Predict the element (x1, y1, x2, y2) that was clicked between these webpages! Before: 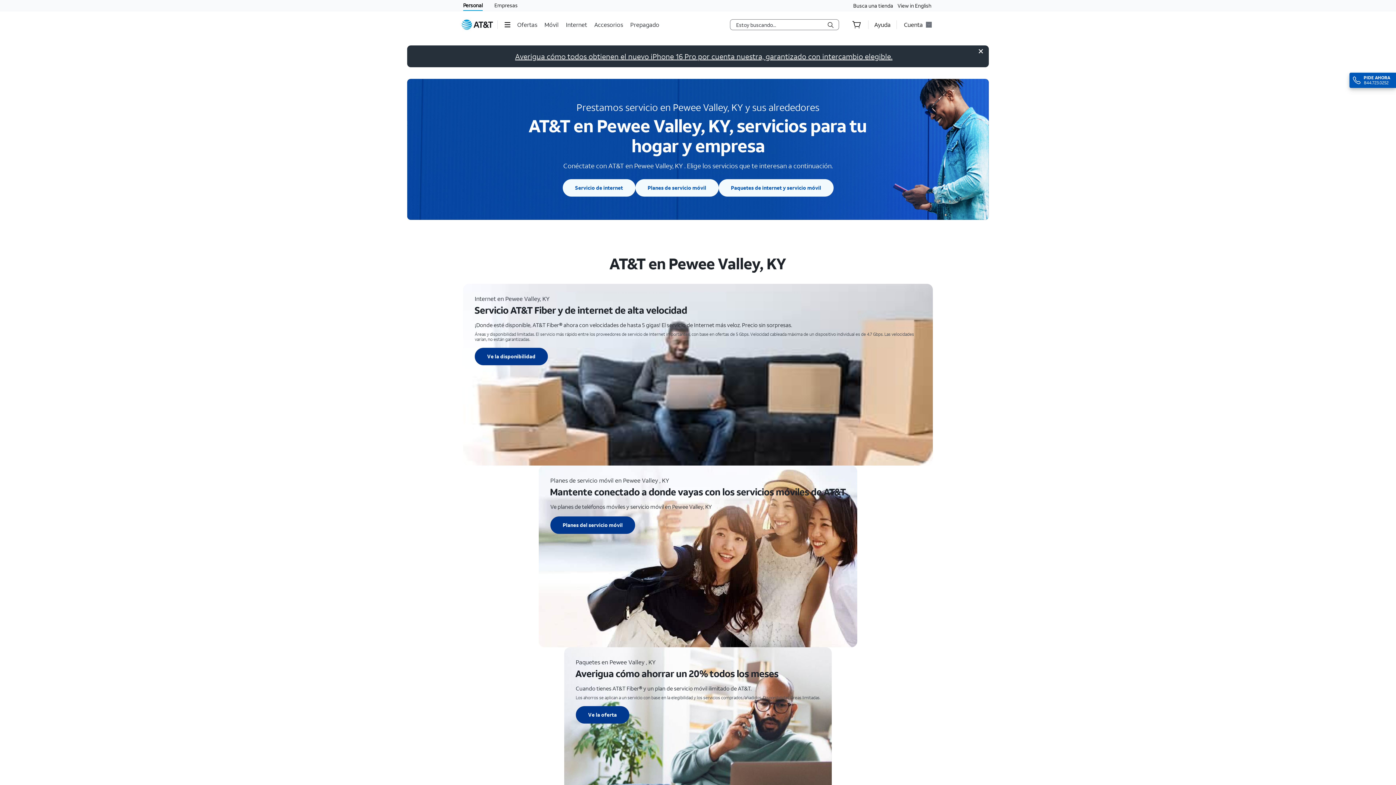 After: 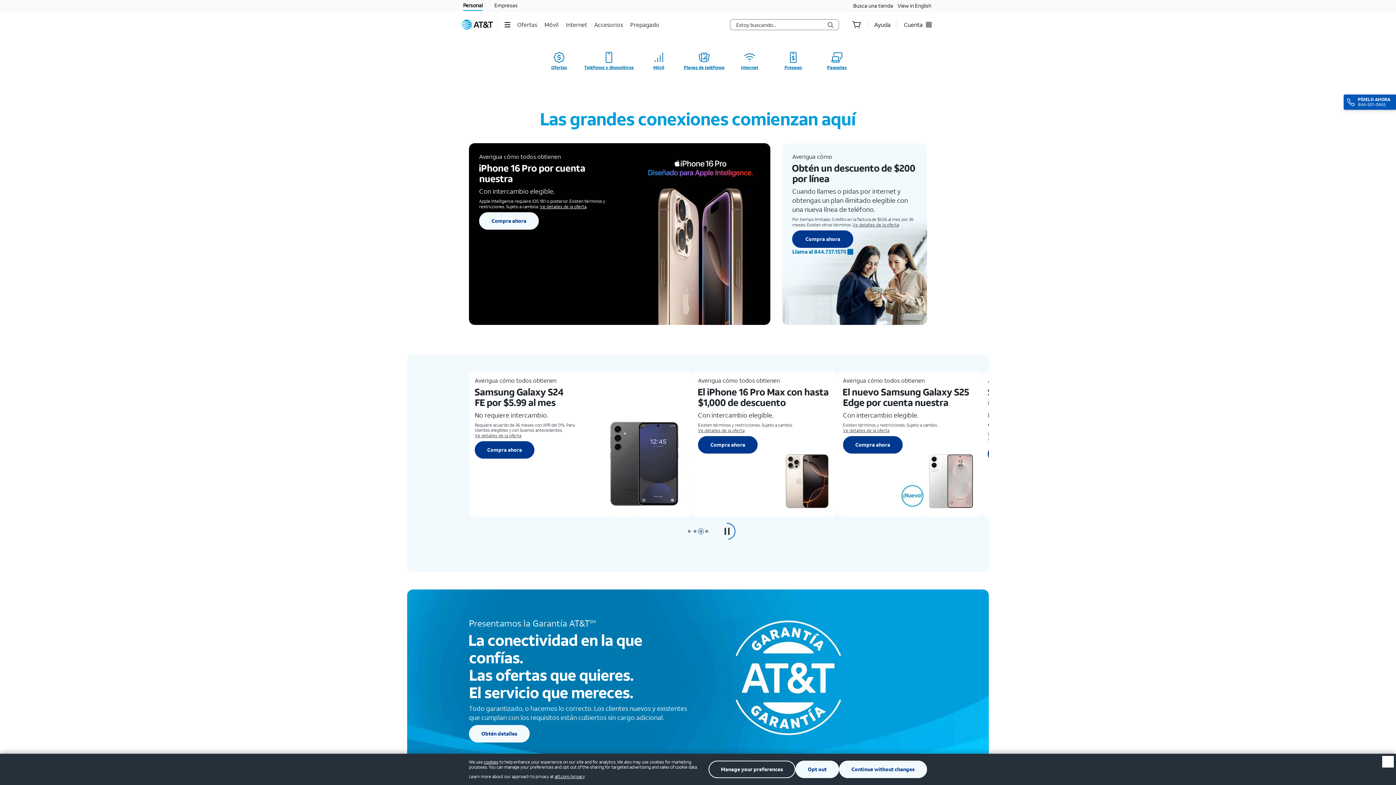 Action: label: Personal bbox: (463, 0, 482, 10)